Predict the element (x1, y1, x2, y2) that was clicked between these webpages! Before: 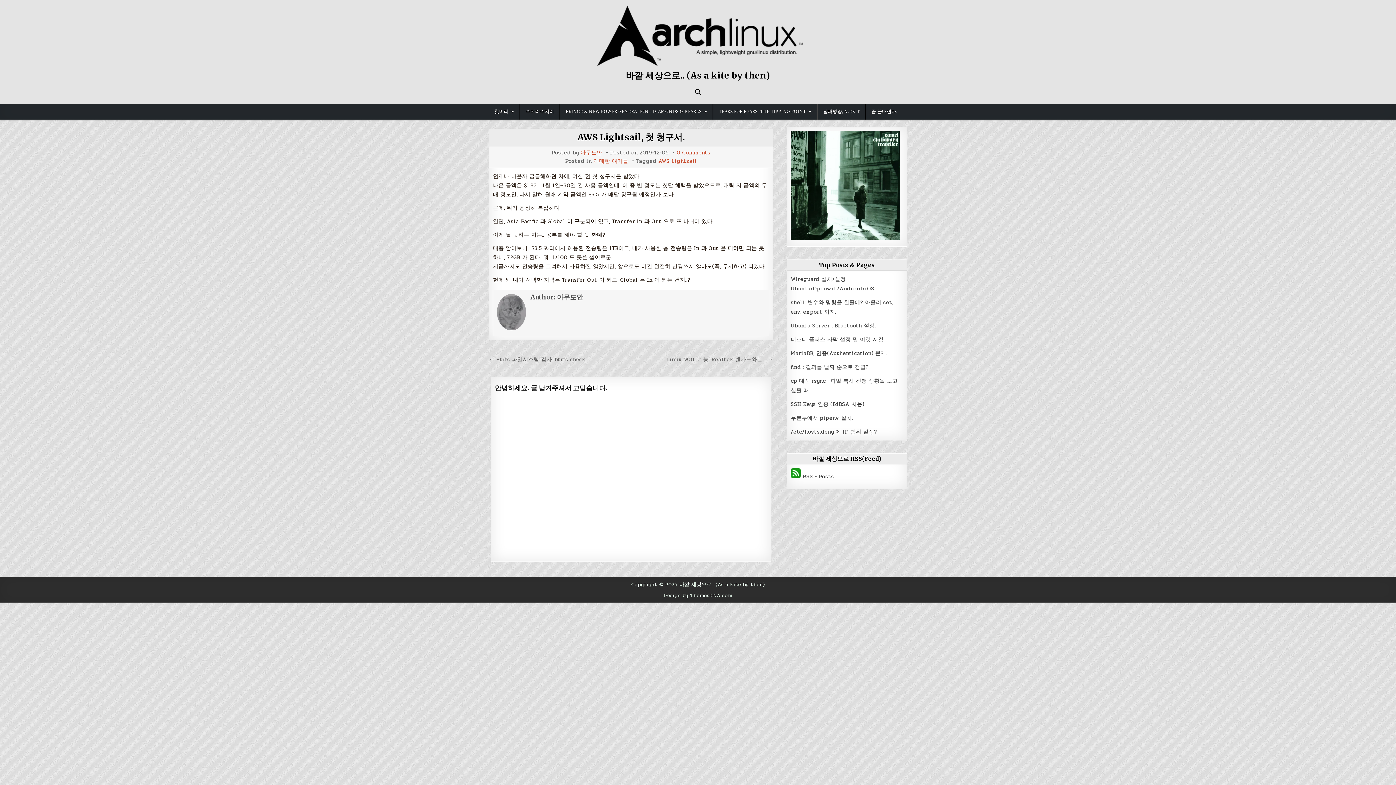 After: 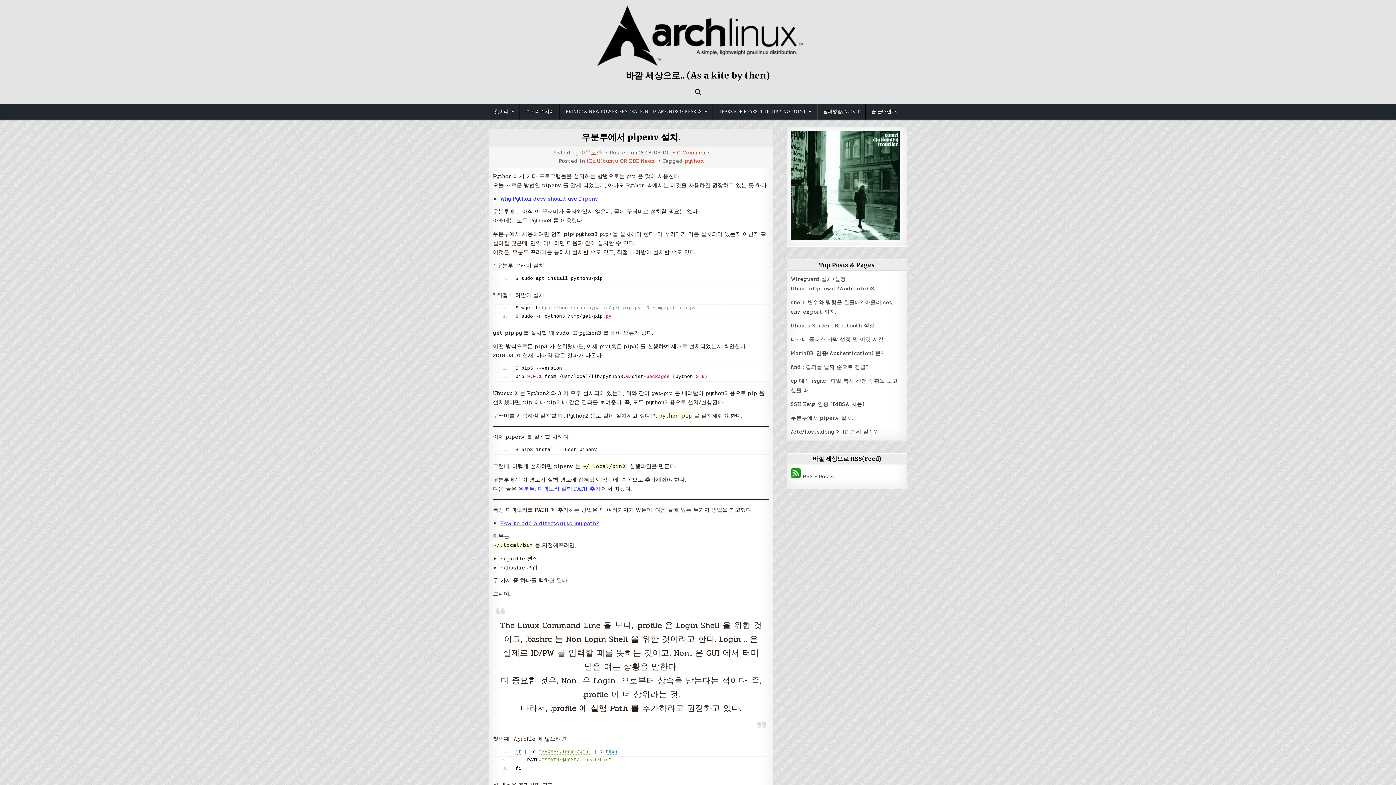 Action: bbox: (791, 413, 853, 422) label: 우분투에서 pipenv 설치.